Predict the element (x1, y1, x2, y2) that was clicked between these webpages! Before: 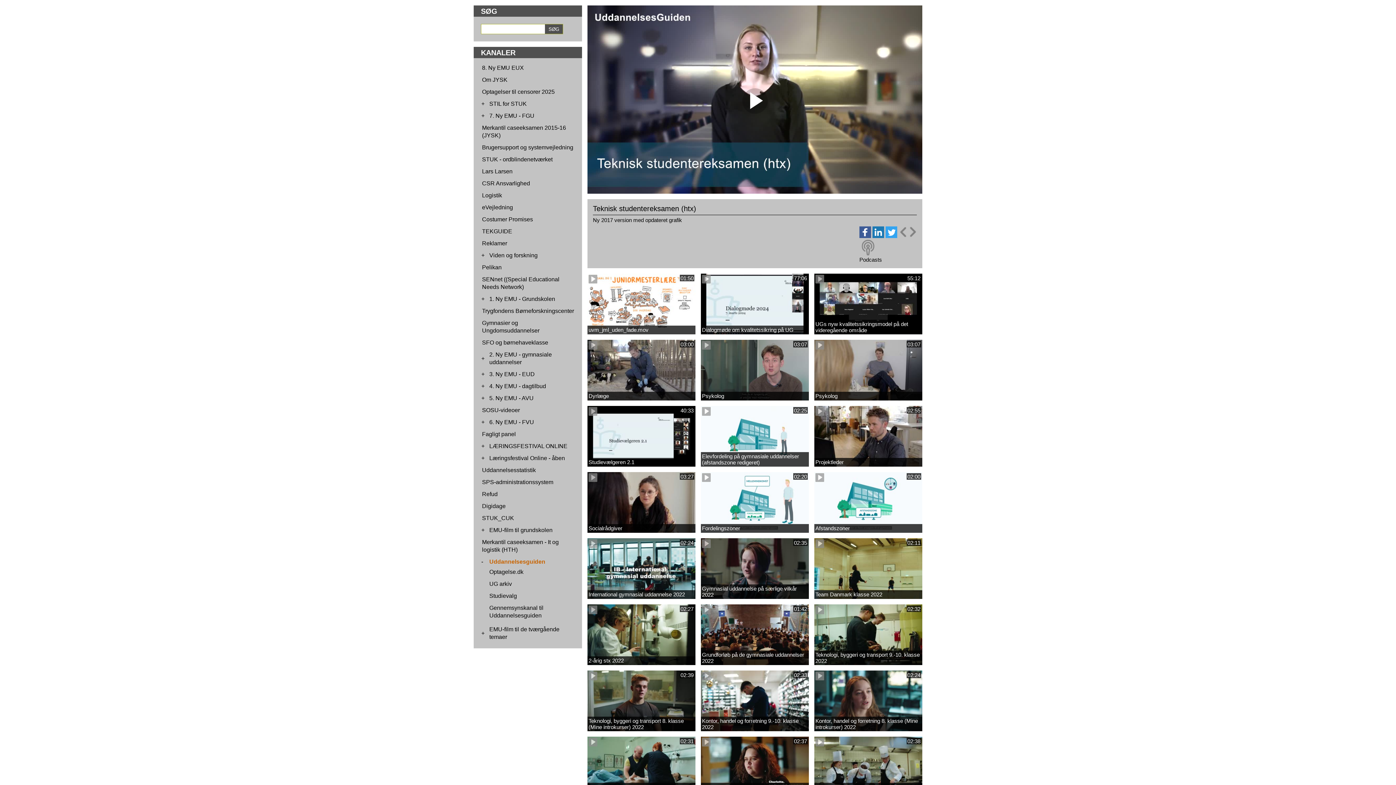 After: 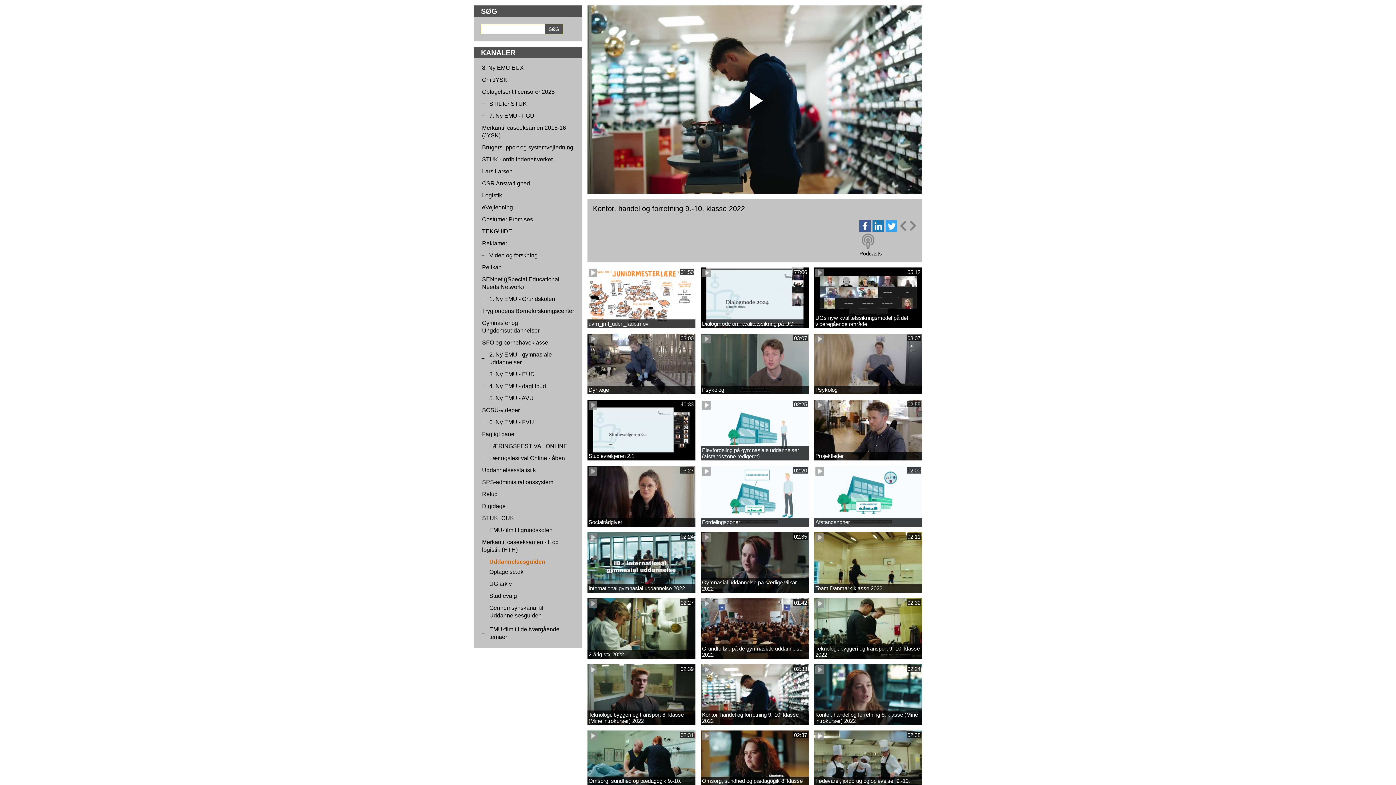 Action: bbox: (702, 675, 710, 681)